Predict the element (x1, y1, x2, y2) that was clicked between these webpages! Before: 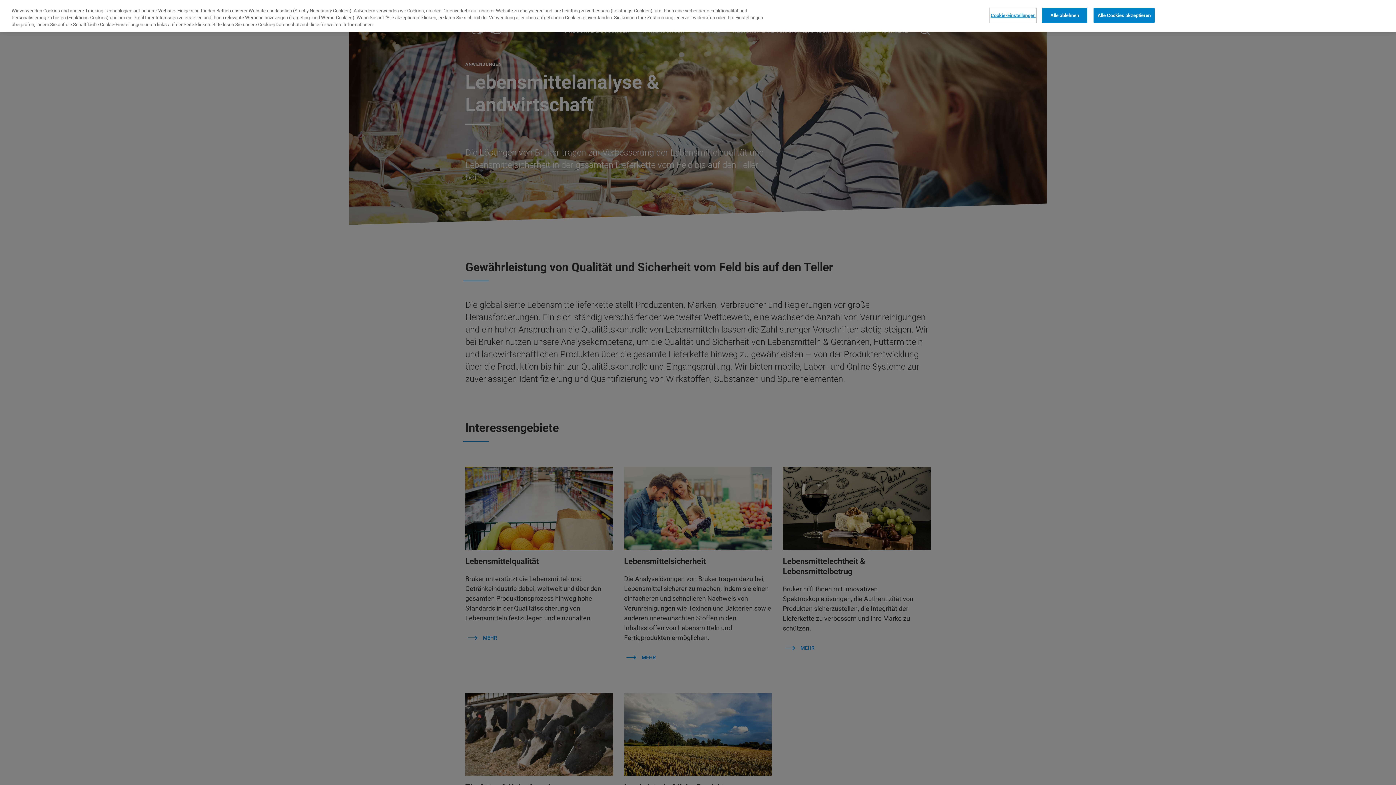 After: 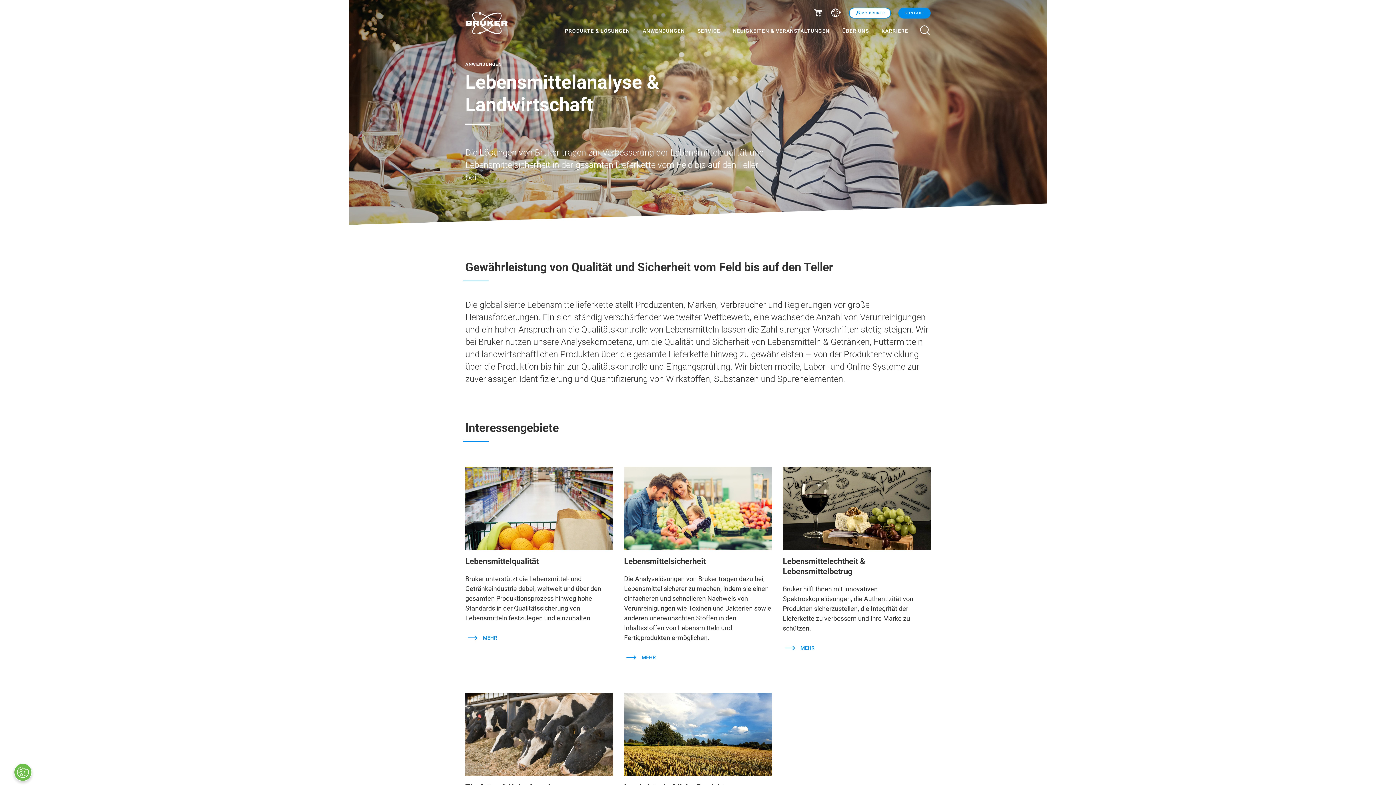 Action: bbox: (1042, 7, 1087, 22) label: Alle ablehnen